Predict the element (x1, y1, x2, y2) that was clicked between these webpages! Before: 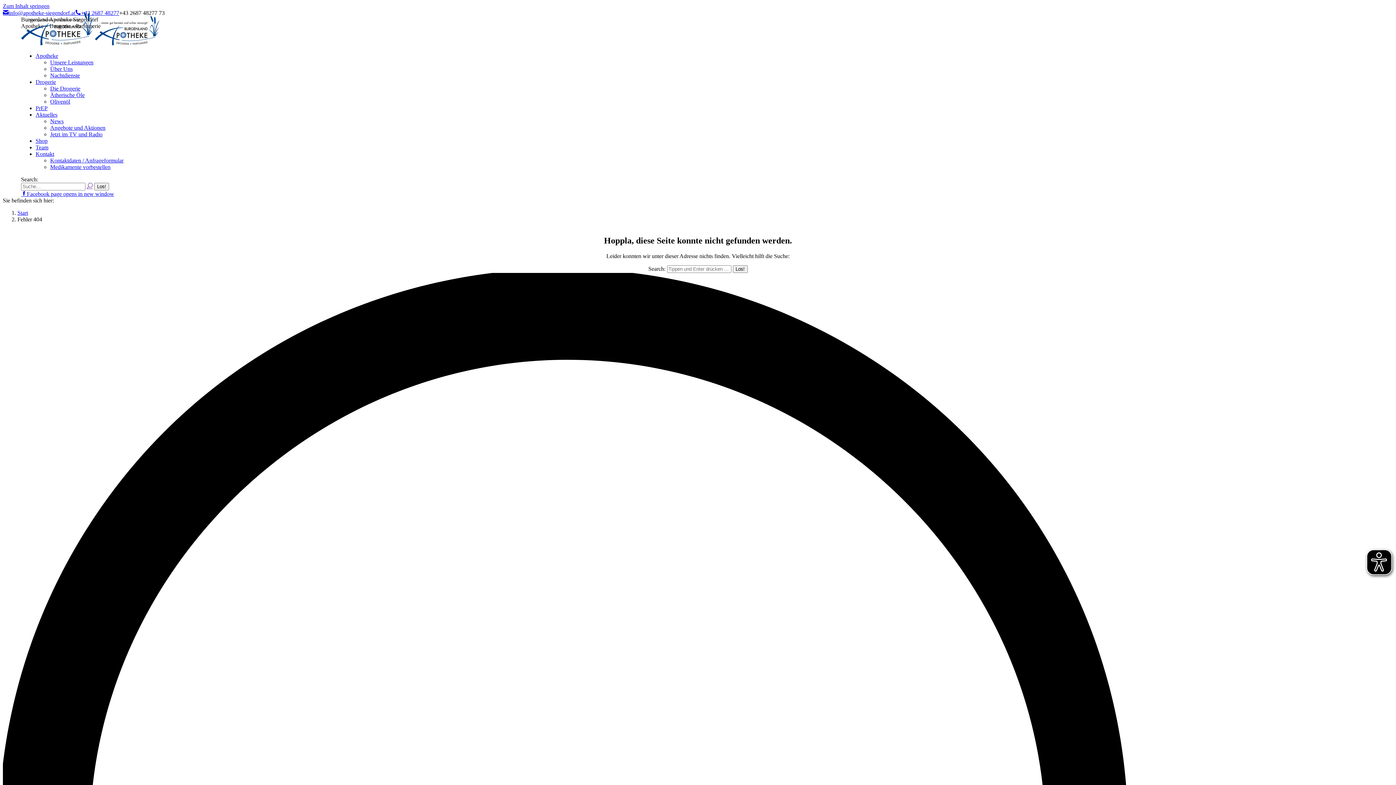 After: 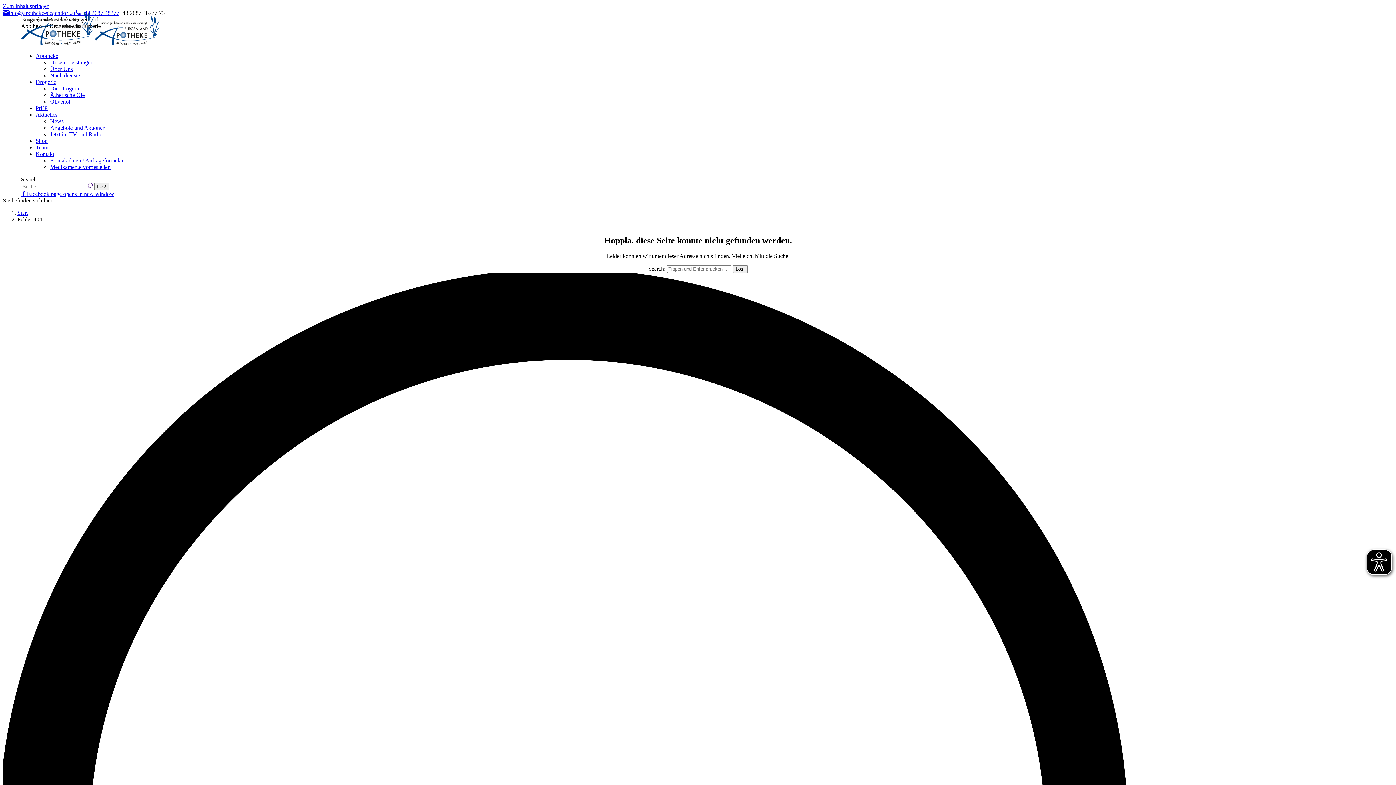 Action: label: Shop bbox: (35, 137, 47, 144)